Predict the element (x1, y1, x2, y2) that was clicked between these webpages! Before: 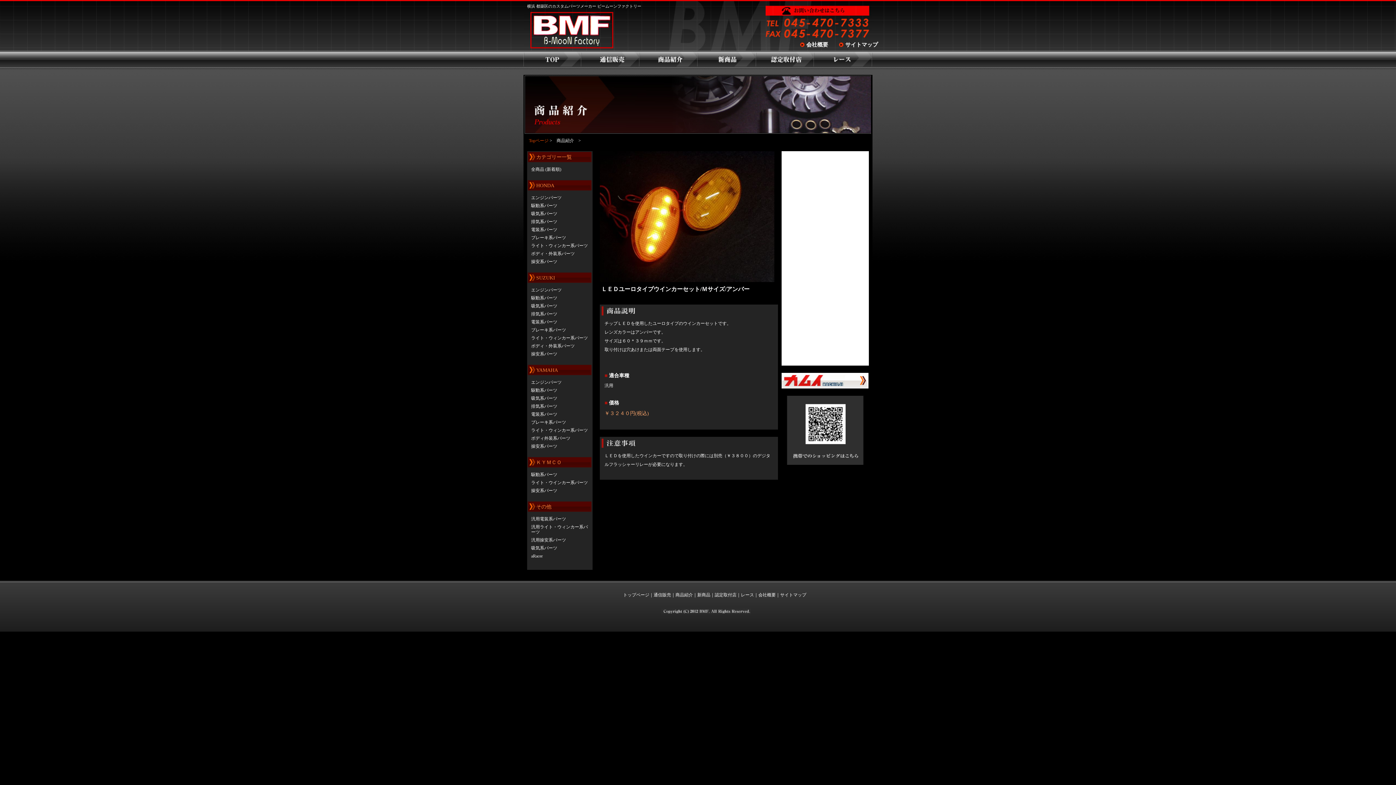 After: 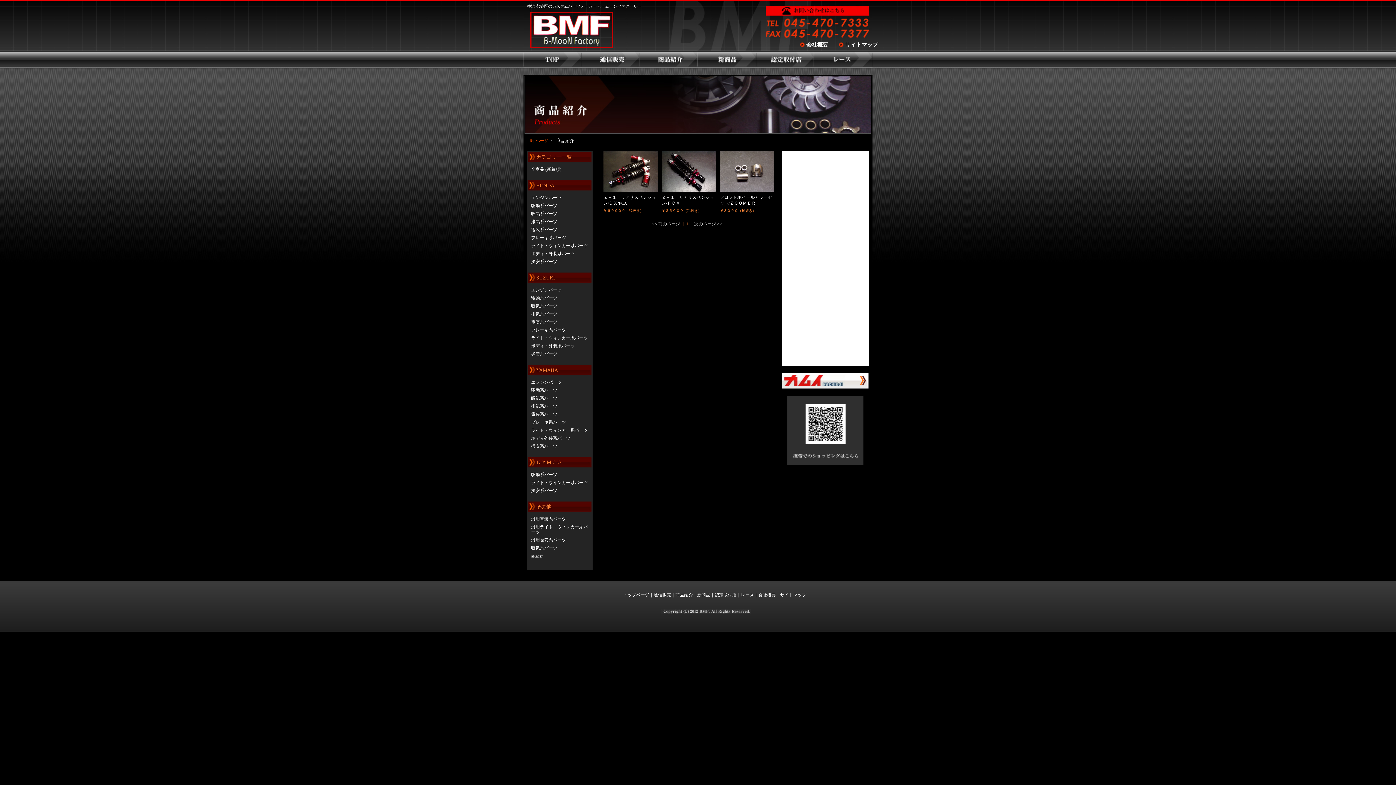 Action: bbox: (531, 259, 557, 264) label: 操安系パーツ